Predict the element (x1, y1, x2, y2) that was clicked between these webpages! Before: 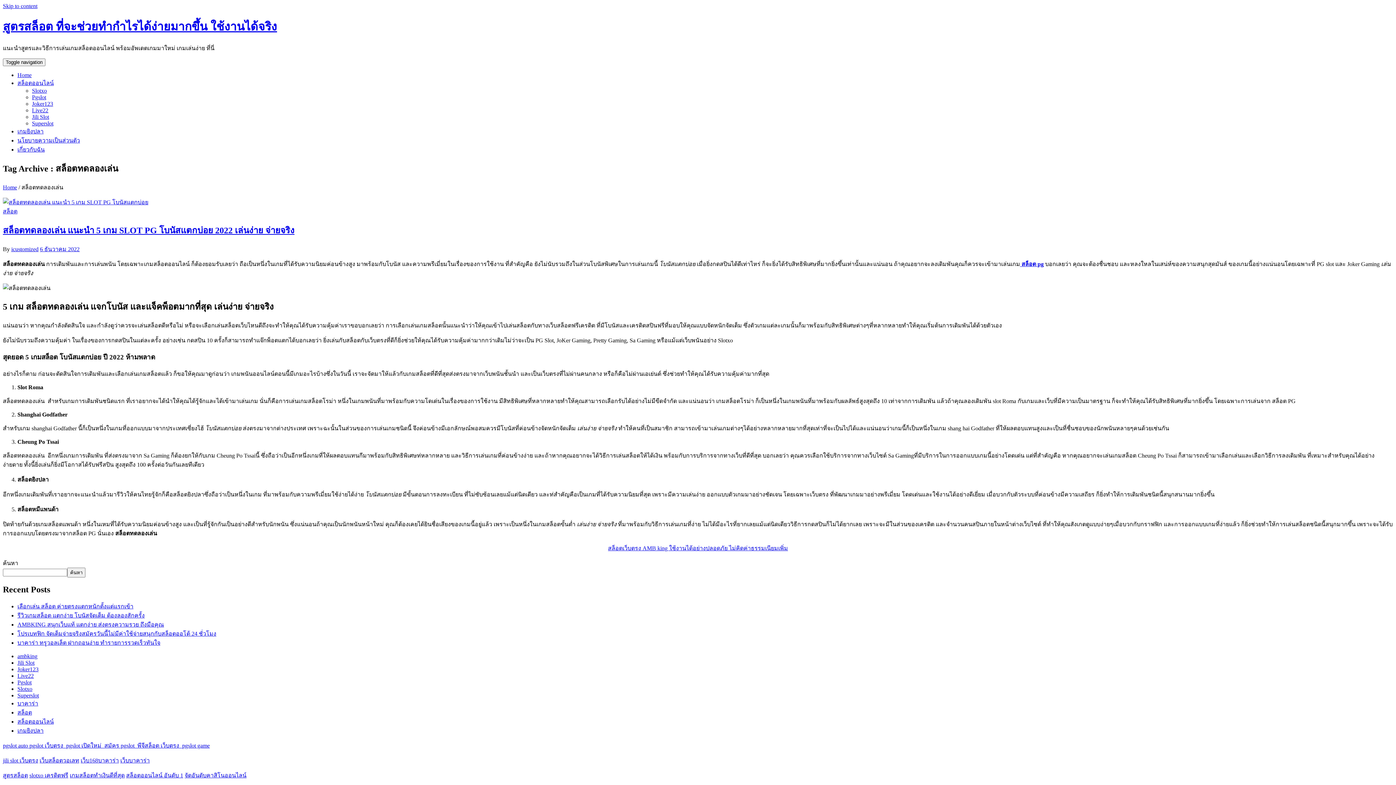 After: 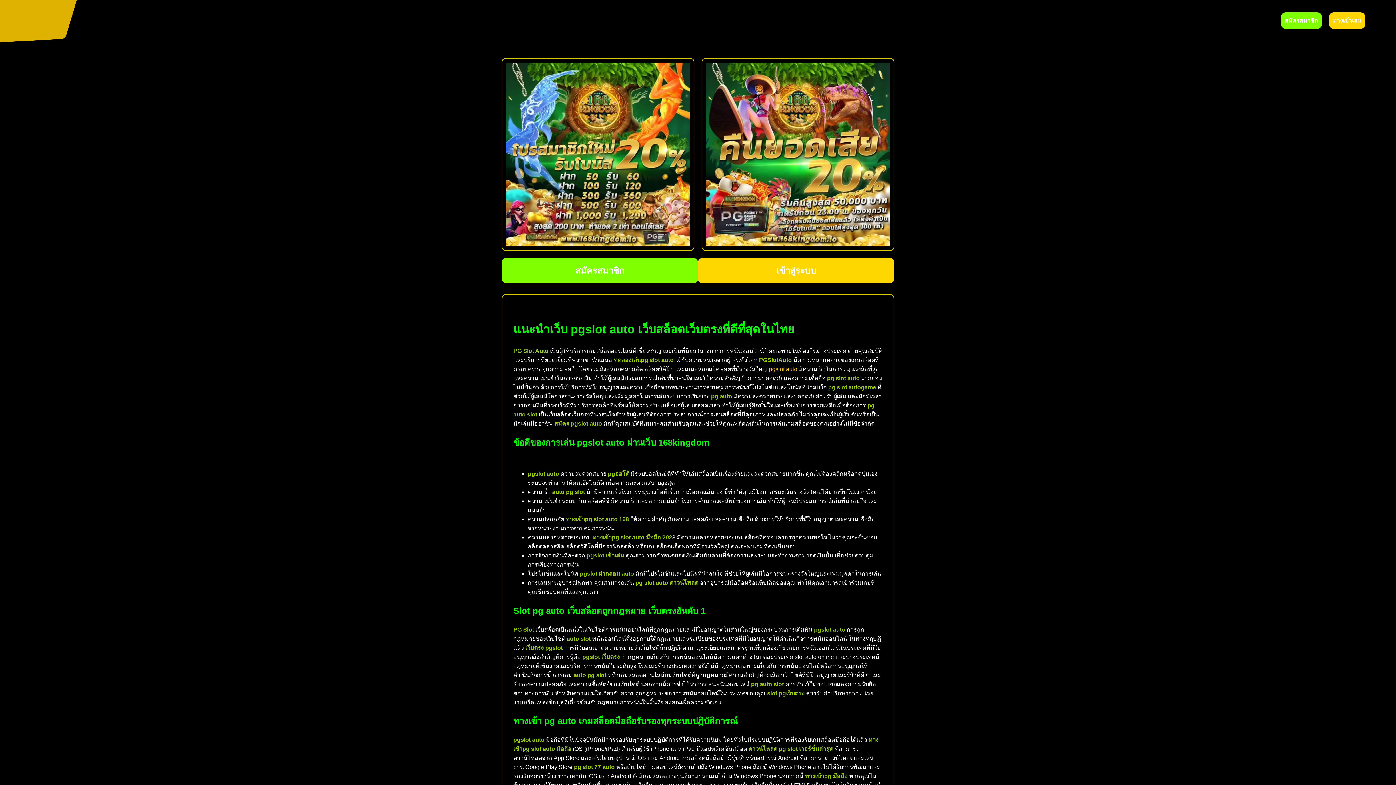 Action: label: pgslot auto  bbox: (2, 742, 29, 748)